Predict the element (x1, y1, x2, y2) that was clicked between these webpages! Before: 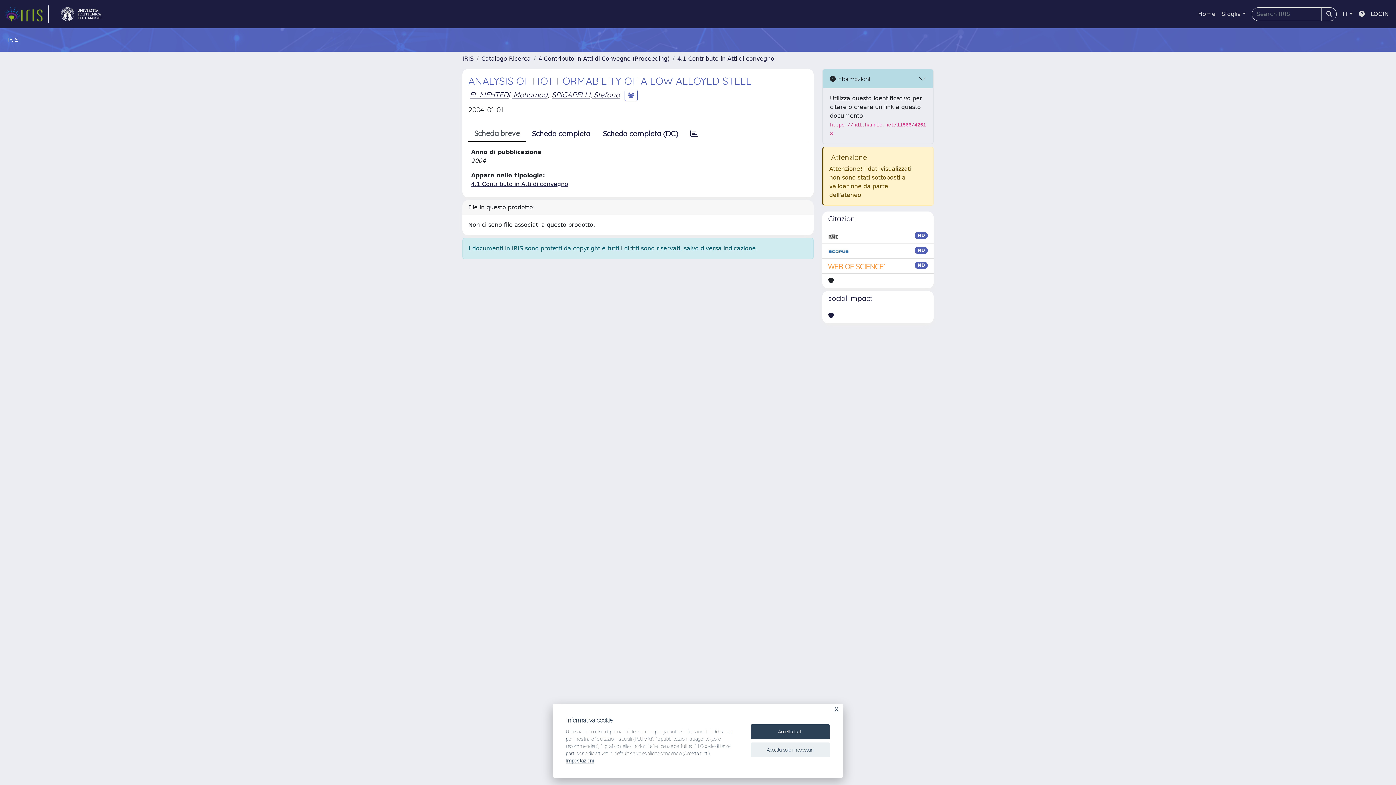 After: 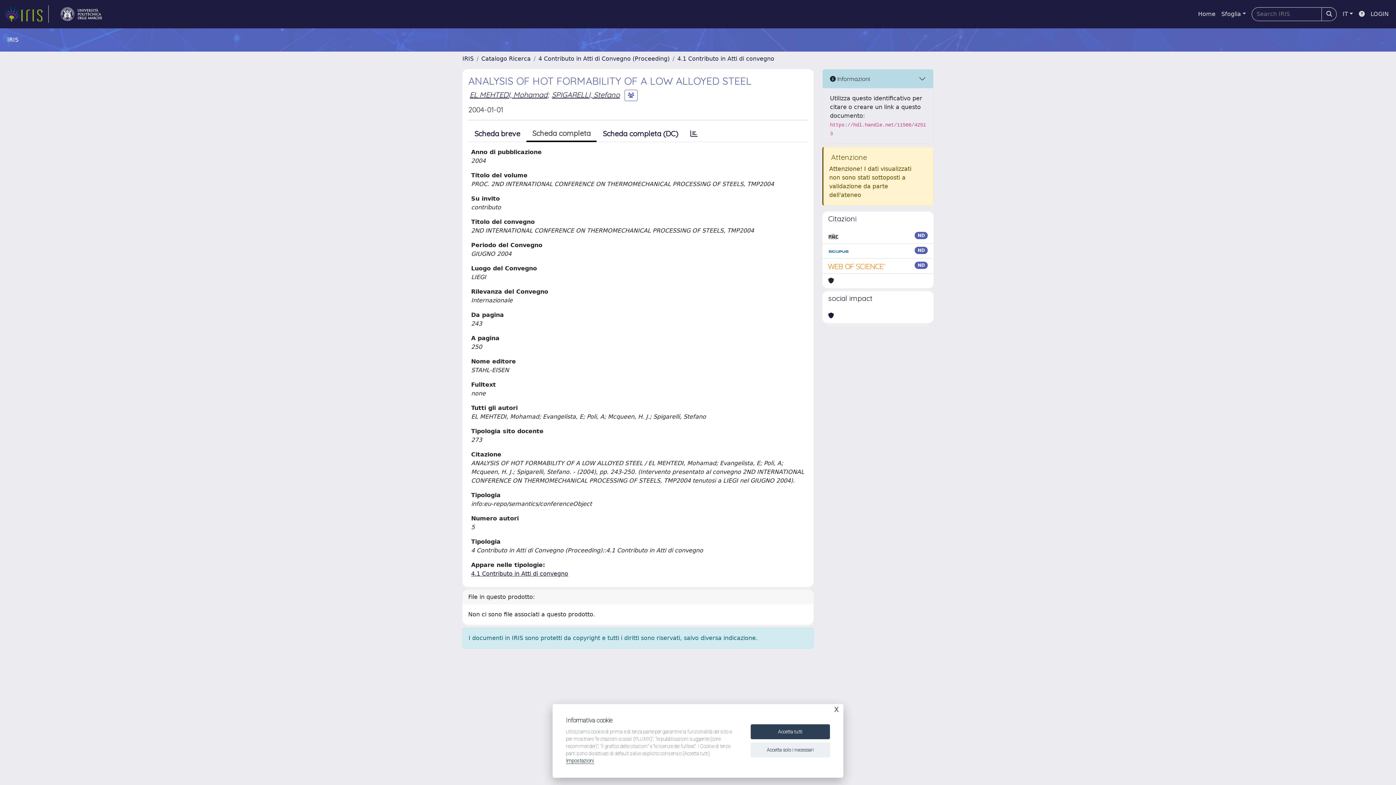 Action: bbox: (525, 126, 596, 141) label: Scheda completa